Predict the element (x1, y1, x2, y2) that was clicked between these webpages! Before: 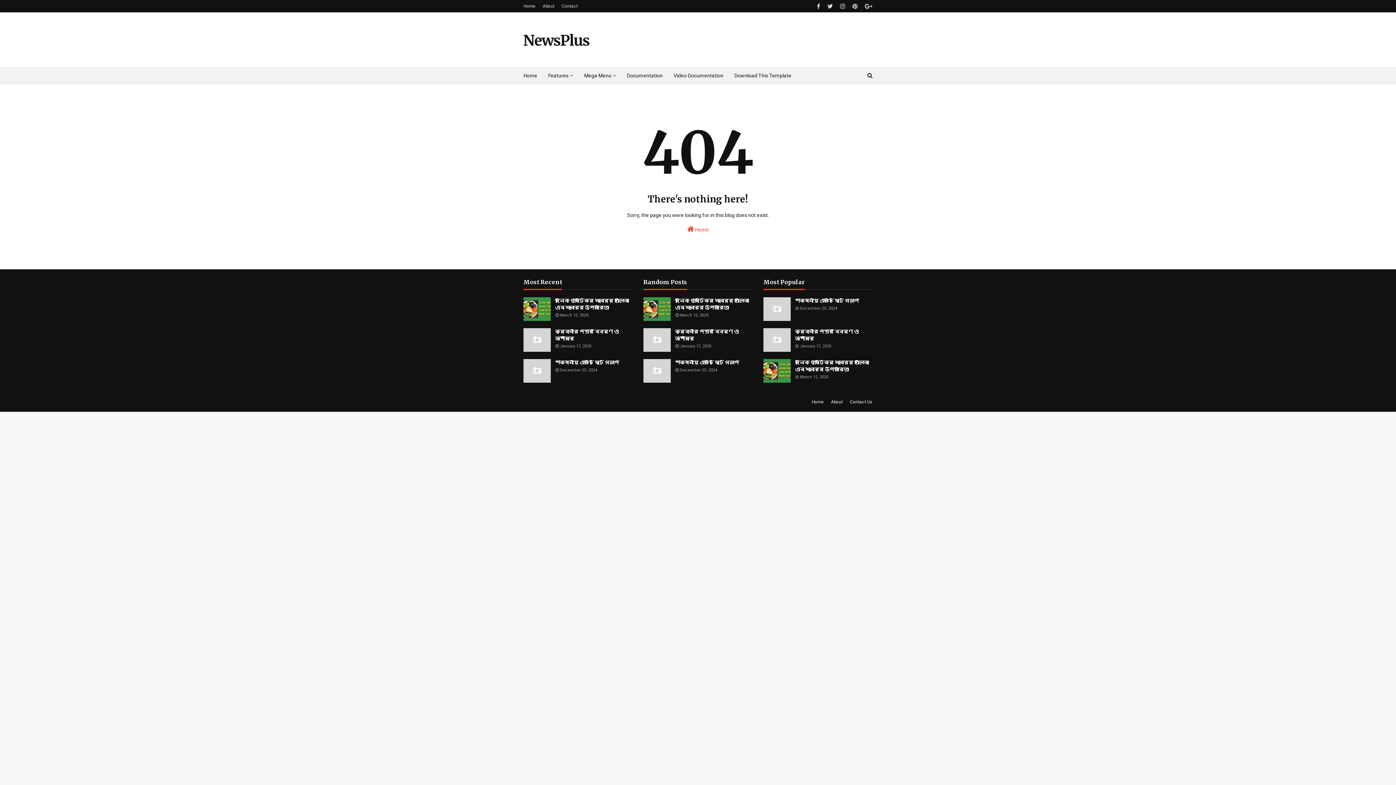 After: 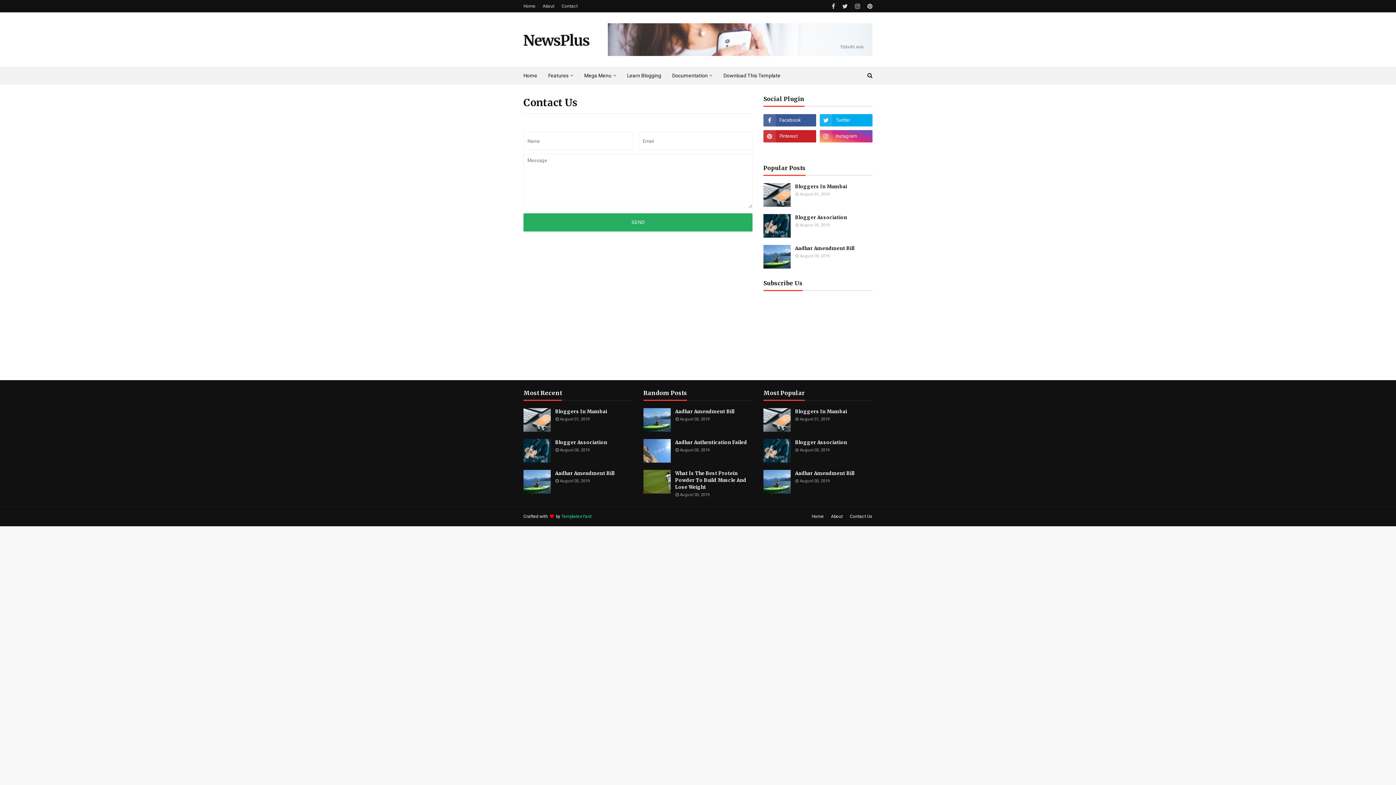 Action: label: Contact Us bbox: (848, 396, 872, 408)